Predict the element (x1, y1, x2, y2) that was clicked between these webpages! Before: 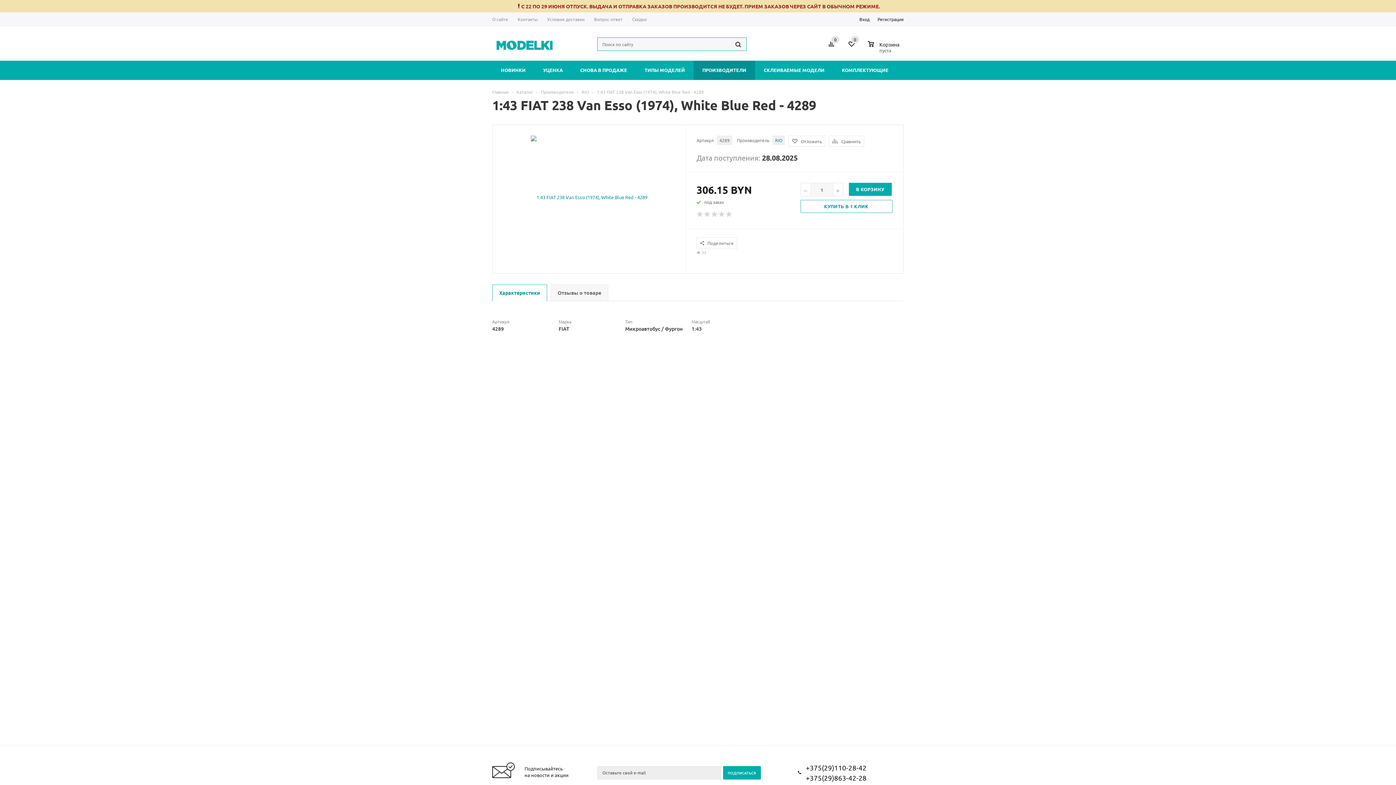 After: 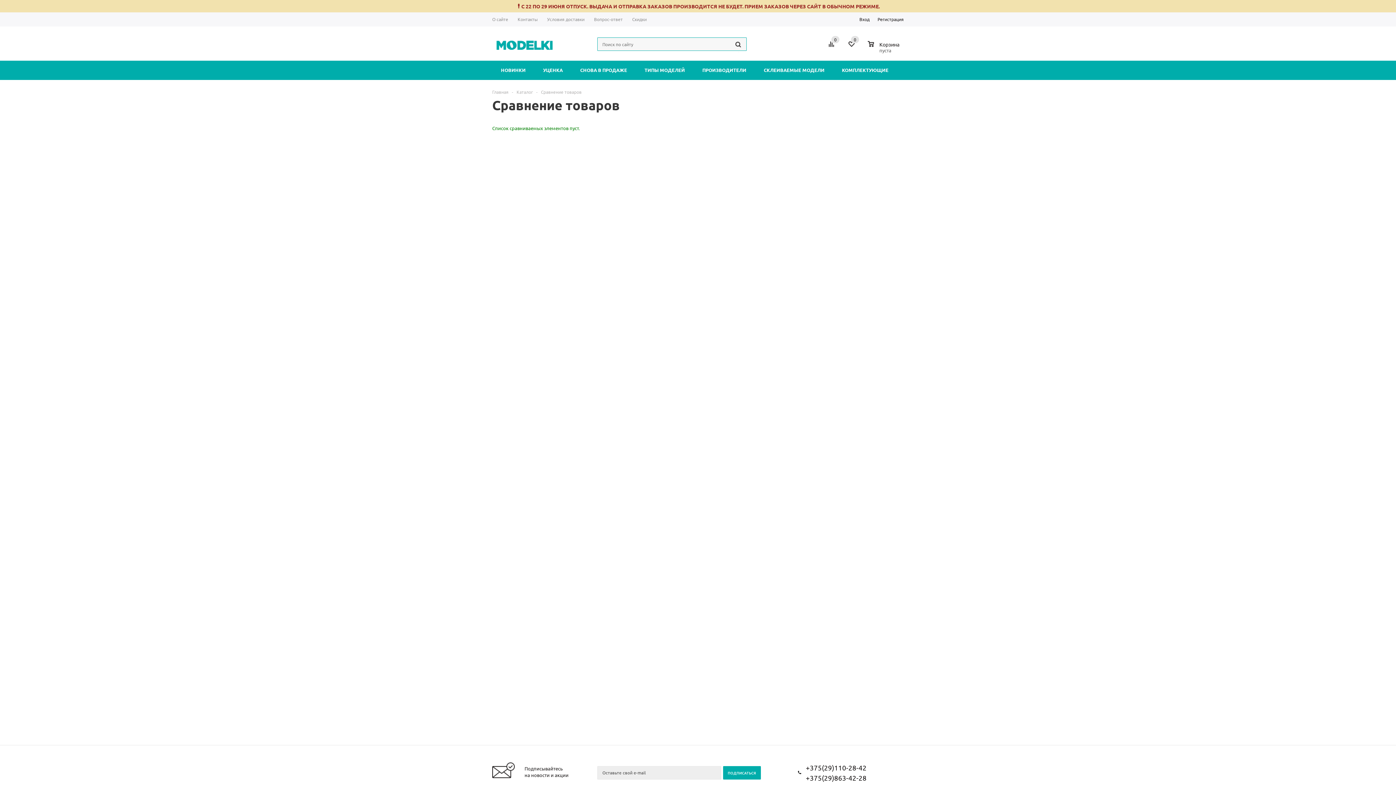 Action: bbox: (825, 36, 840, 57)